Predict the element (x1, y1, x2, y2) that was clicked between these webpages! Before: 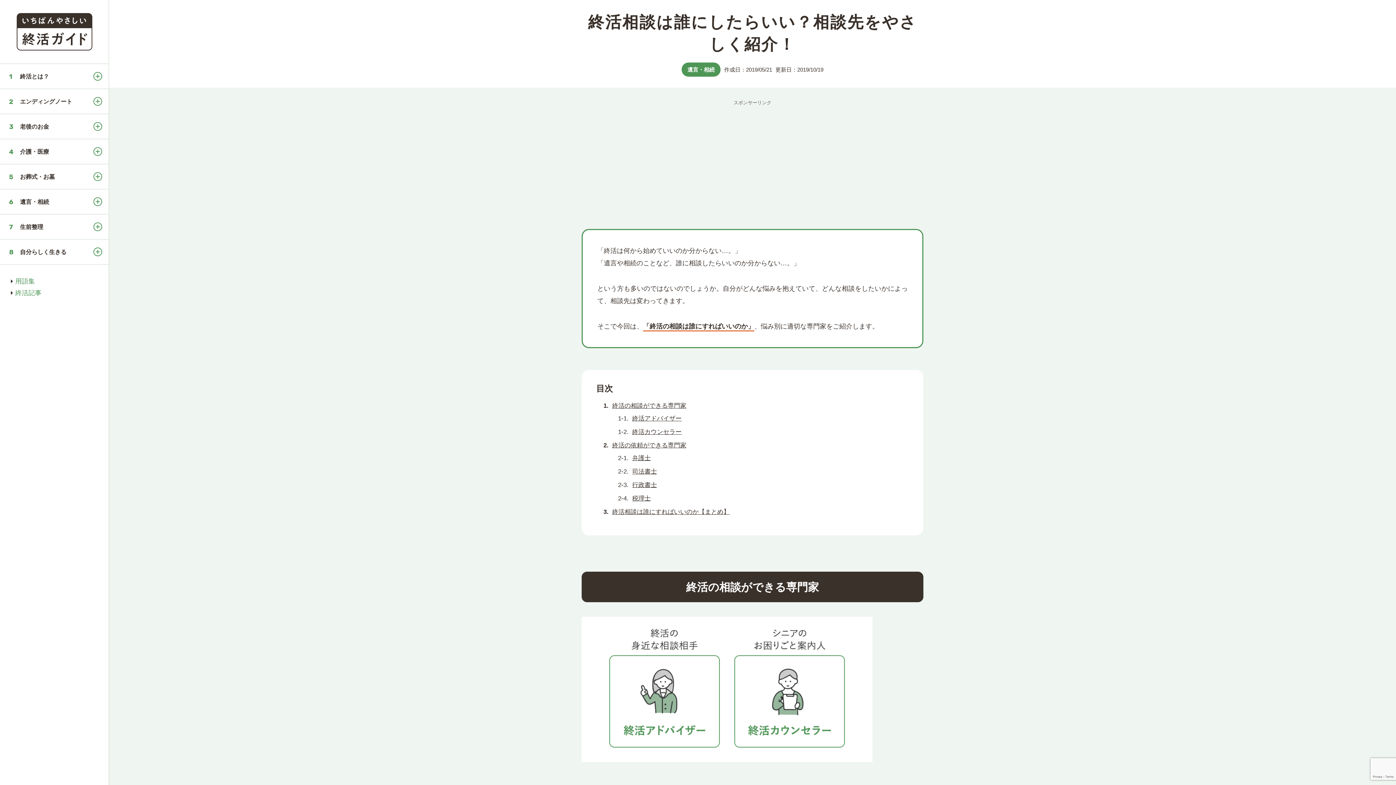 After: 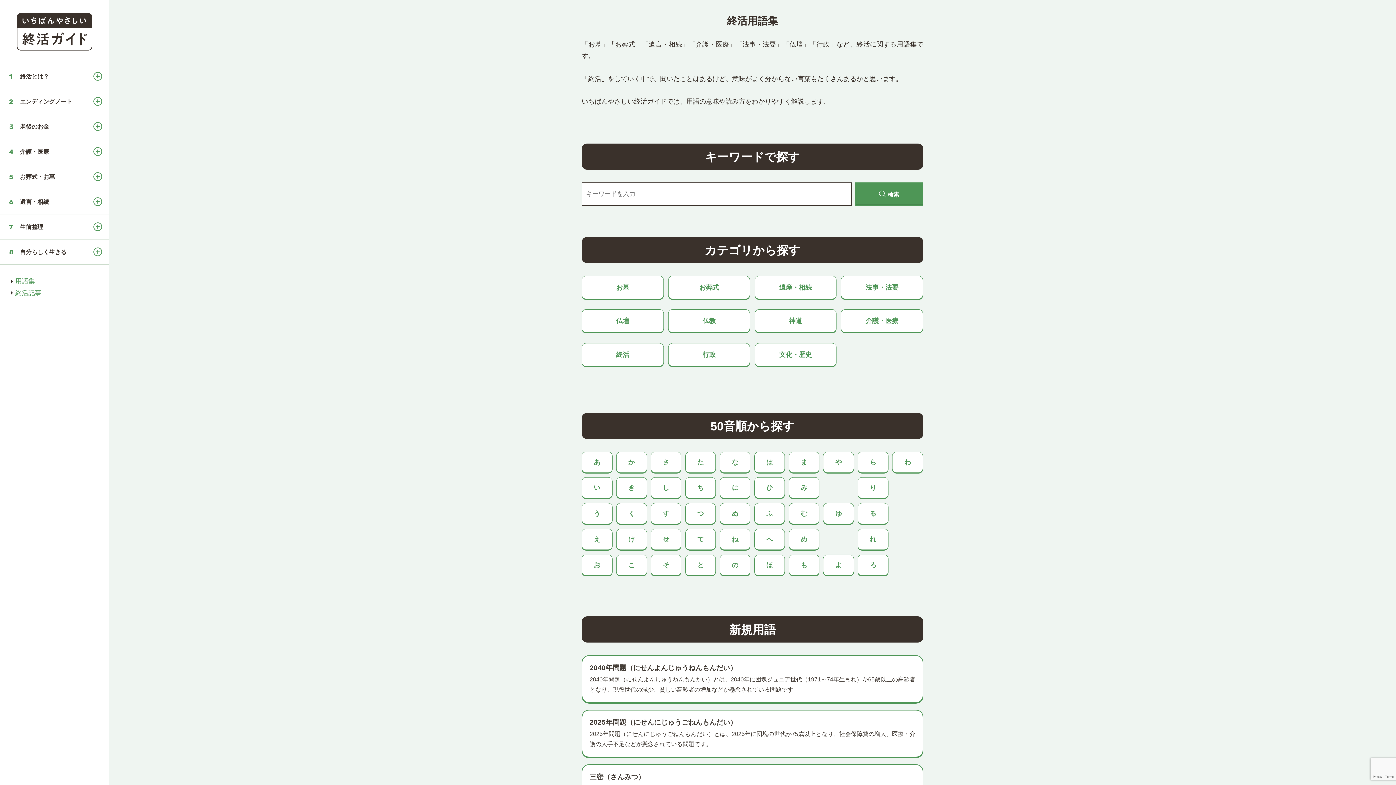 Action: label: 用語集 bbox: (10, 277, 34, 285)